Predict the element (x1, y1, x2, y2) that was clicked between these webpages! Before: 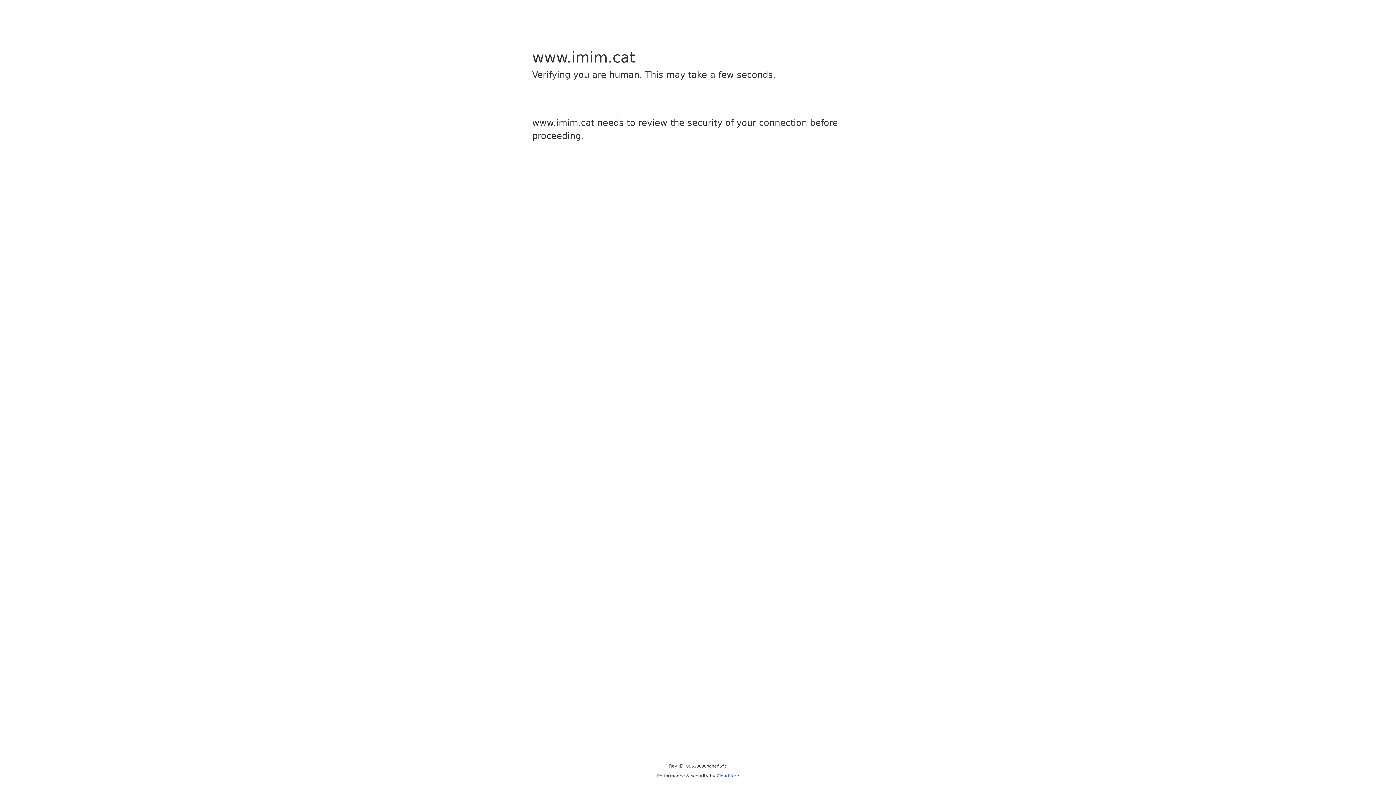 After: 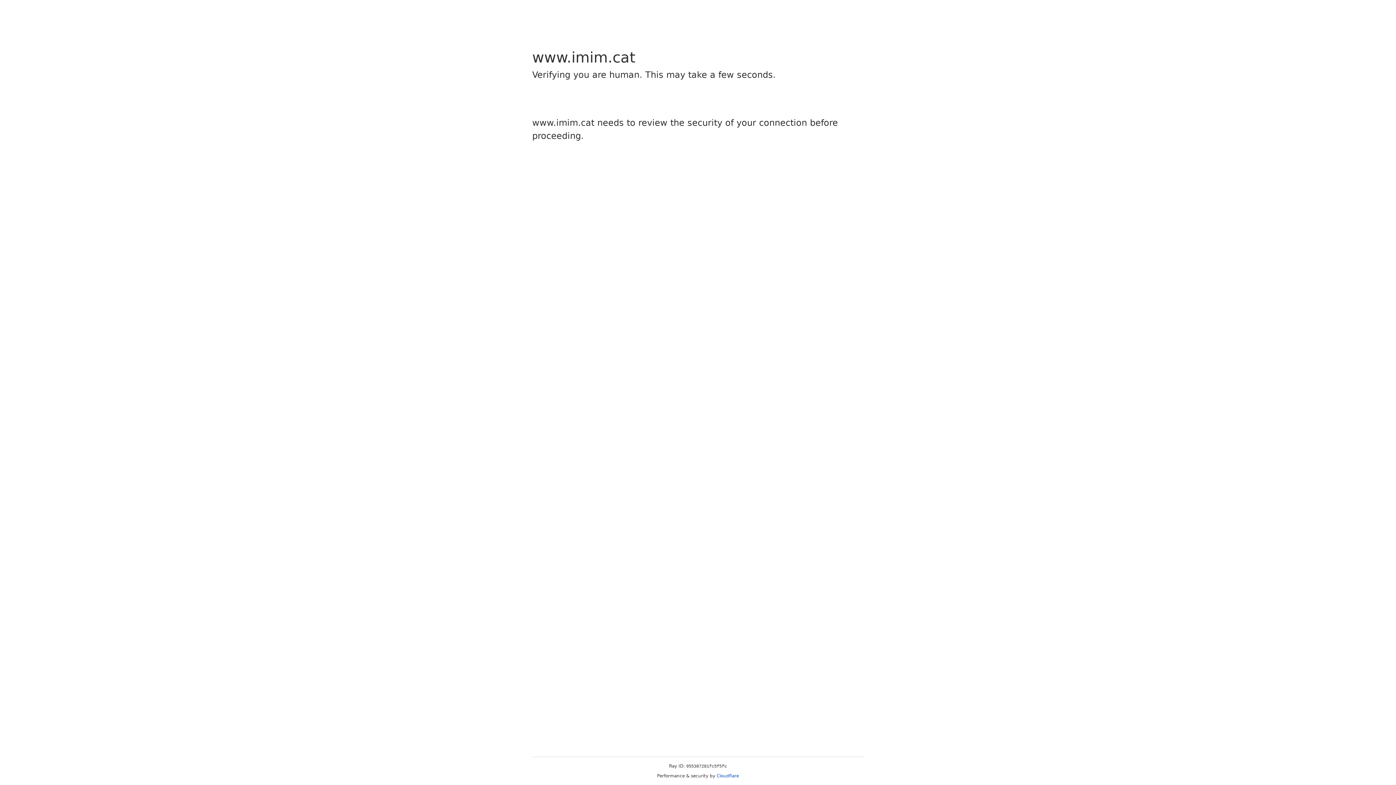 Action: label: Cloudflare bbox: (716, 773, 739, 778)